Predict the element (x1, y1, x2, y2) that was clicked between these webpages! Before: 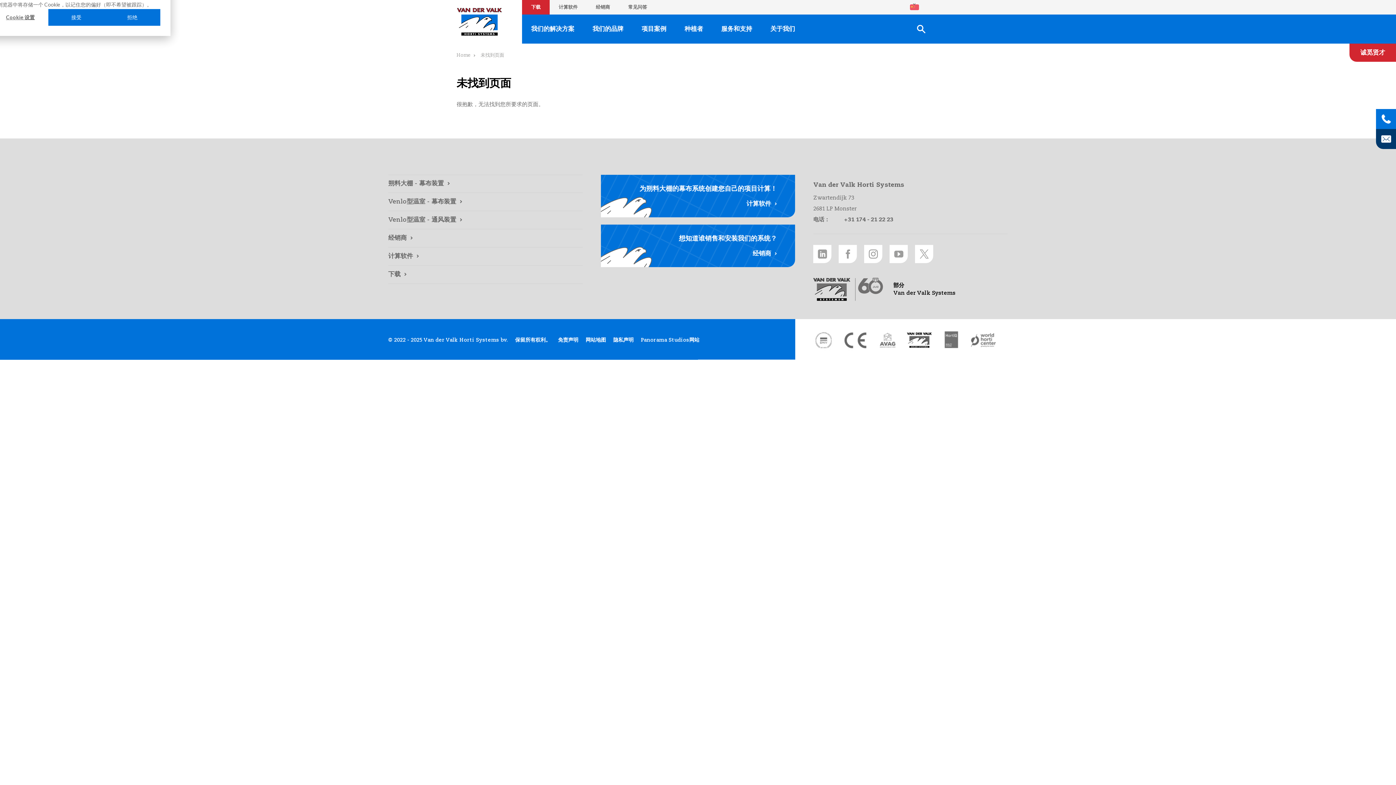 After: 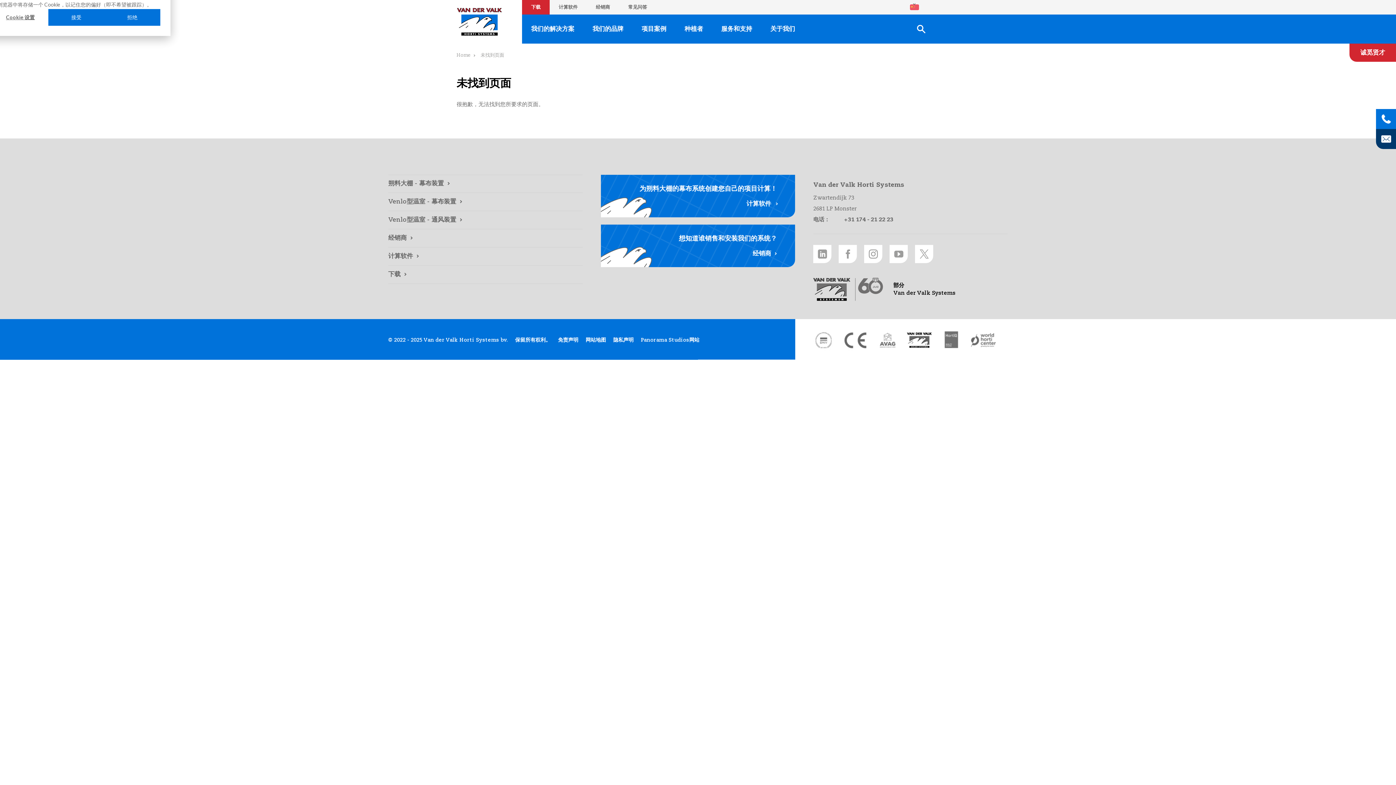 Action: bbox: (600, 174, 795, 217) label: 为朔料大棚的幕布系统创建您自己的项目计算！
计算软件